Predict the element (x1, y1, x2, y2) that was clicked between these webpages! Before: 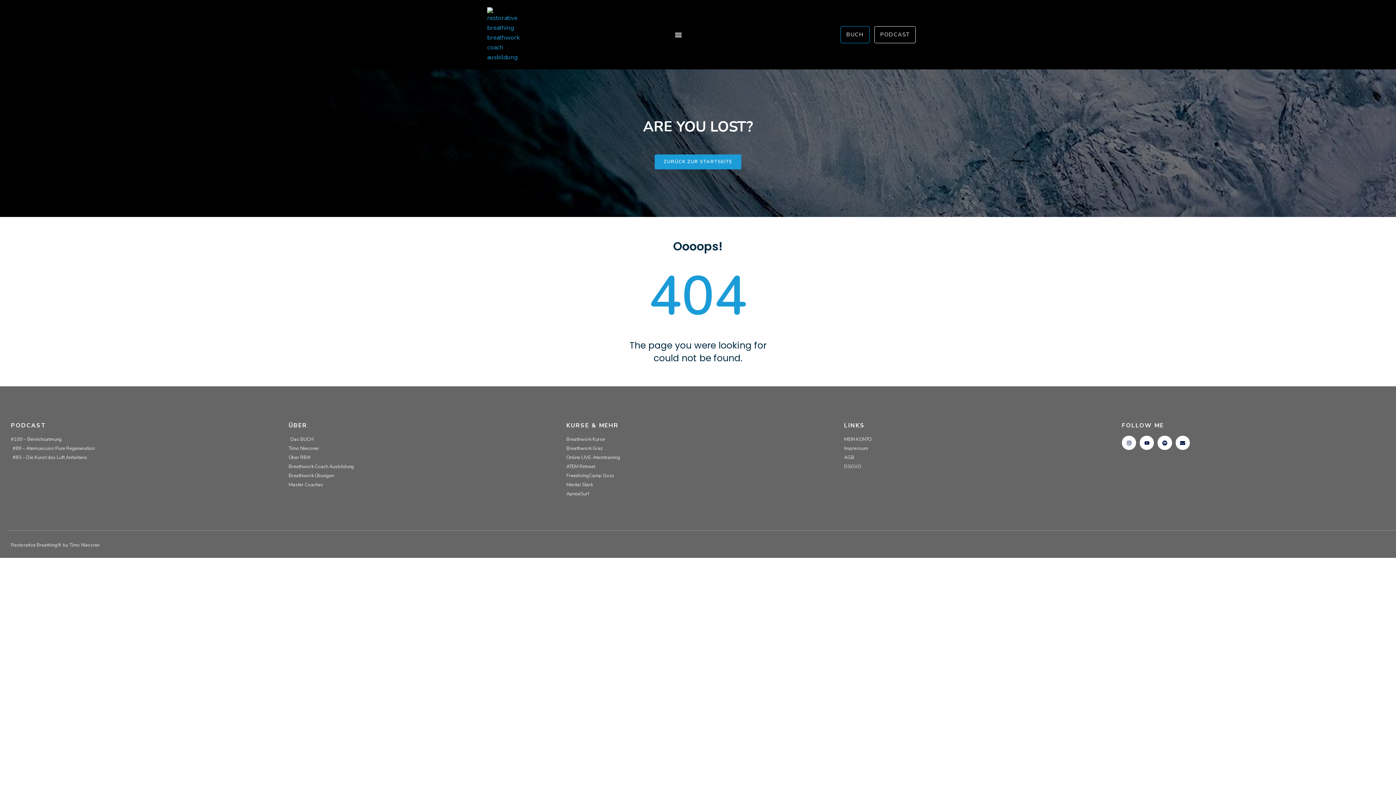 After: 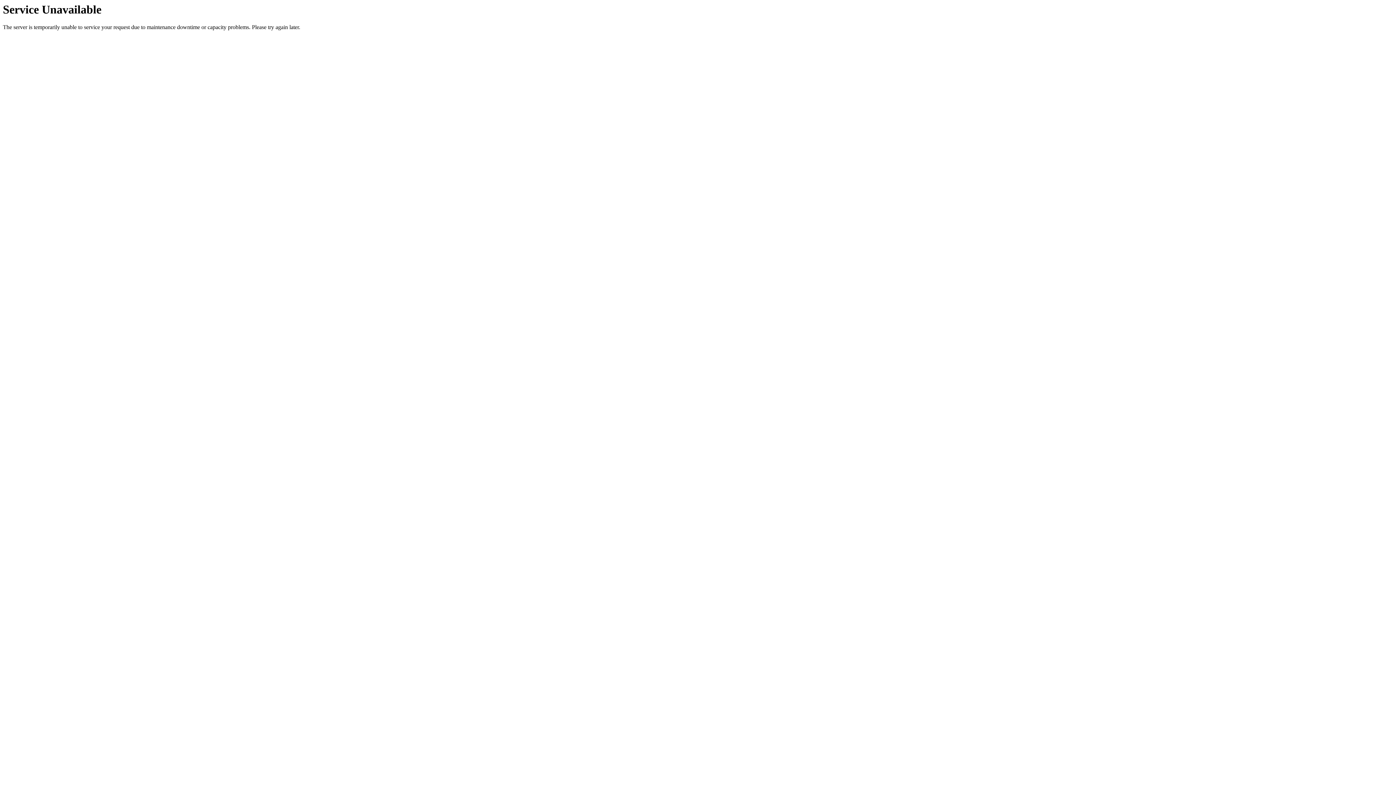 Action: bbox: (10, 454, 281, 461) label: #83 – Die Kunst des Luft Anhaltens